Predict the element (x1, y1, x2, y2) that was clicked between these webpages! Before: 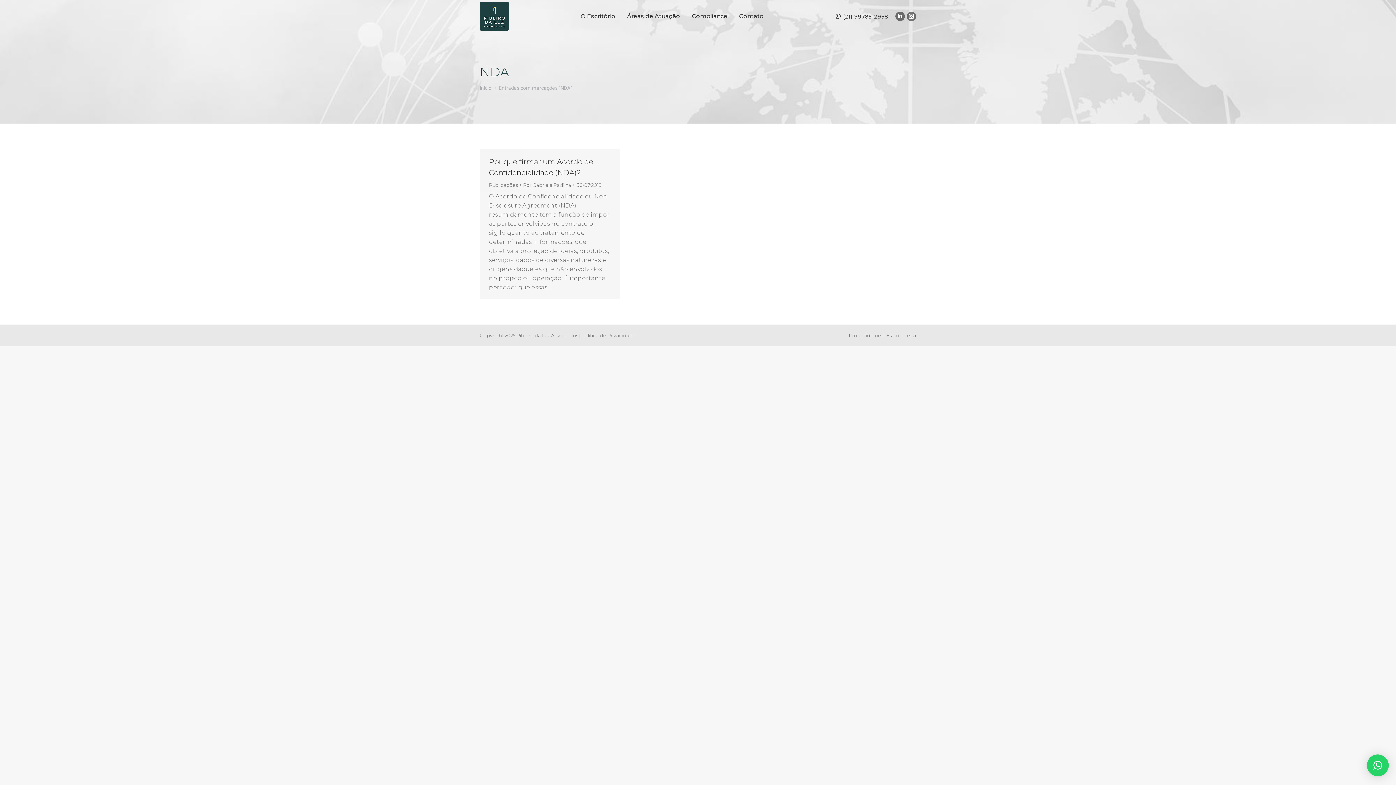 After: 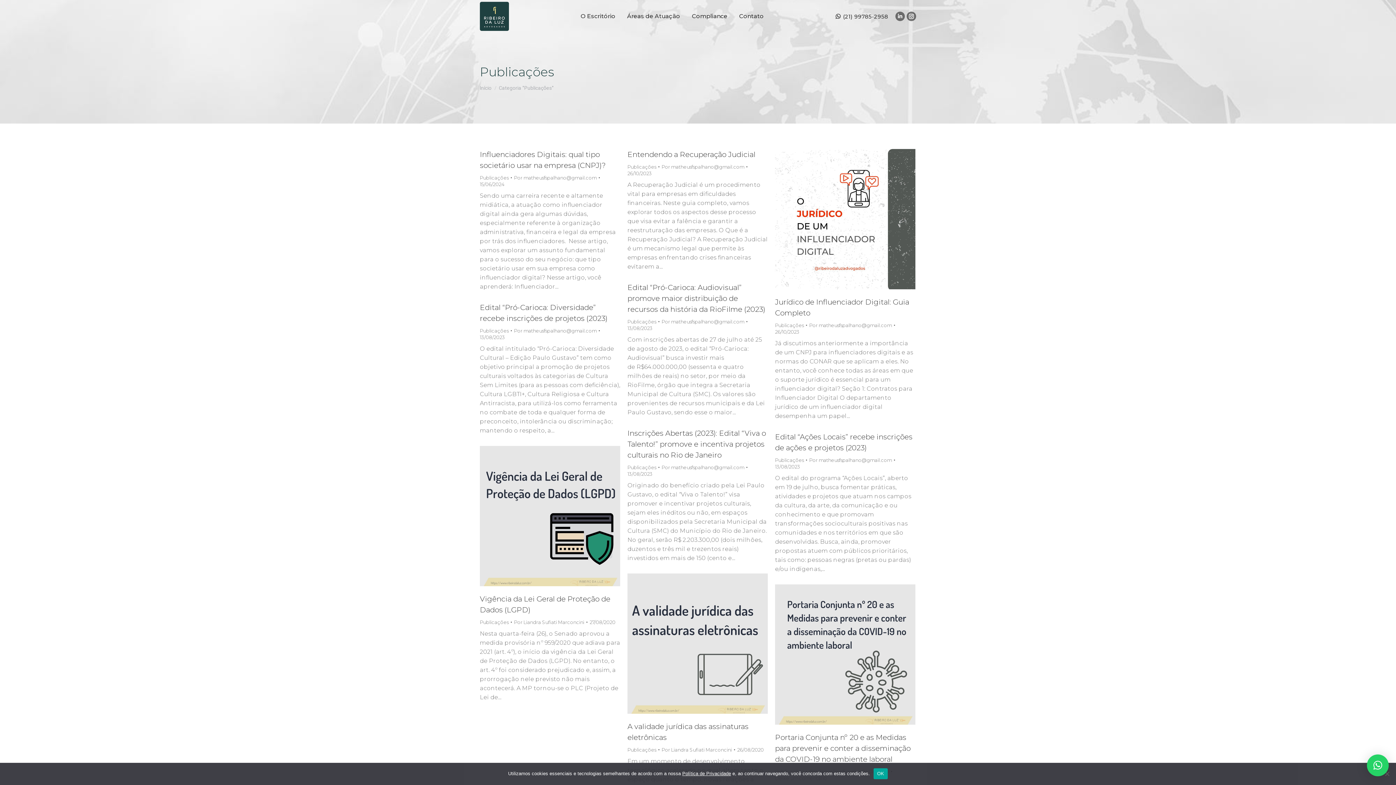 Action: bbox: (489, 182, 517, 188) label: Publicações